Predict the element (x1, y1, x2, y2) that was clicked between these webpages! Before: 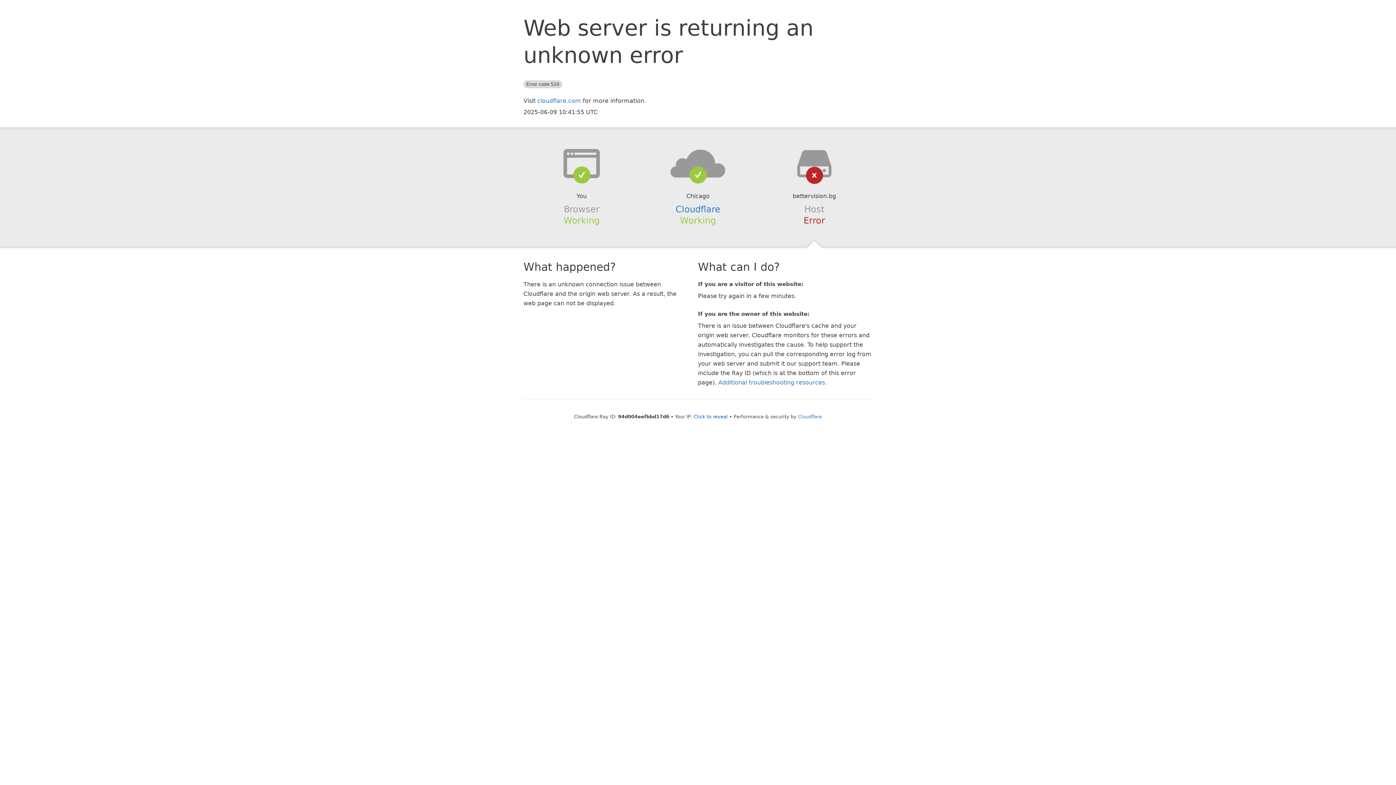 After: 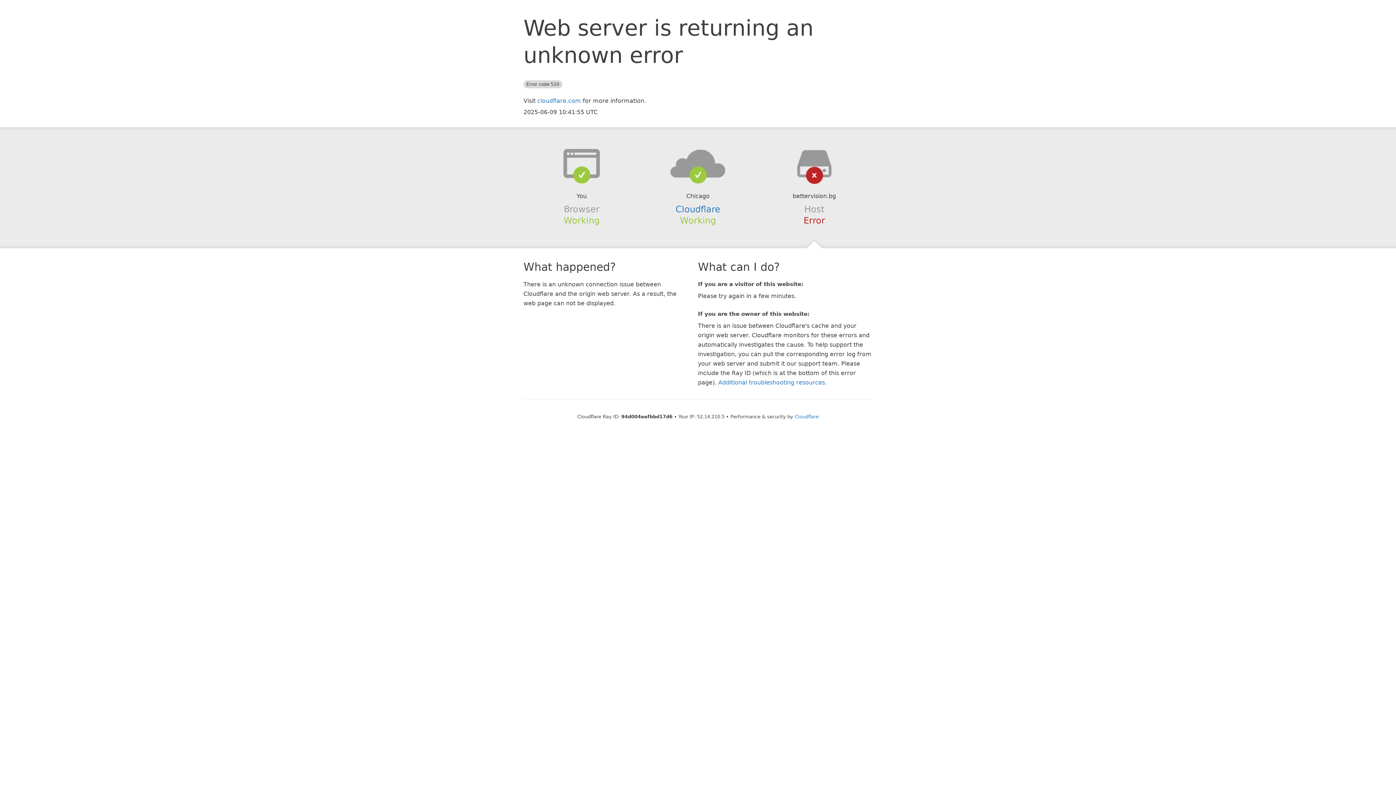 Action: label: Click to reveal bbox: (693, 414, 728, 419)